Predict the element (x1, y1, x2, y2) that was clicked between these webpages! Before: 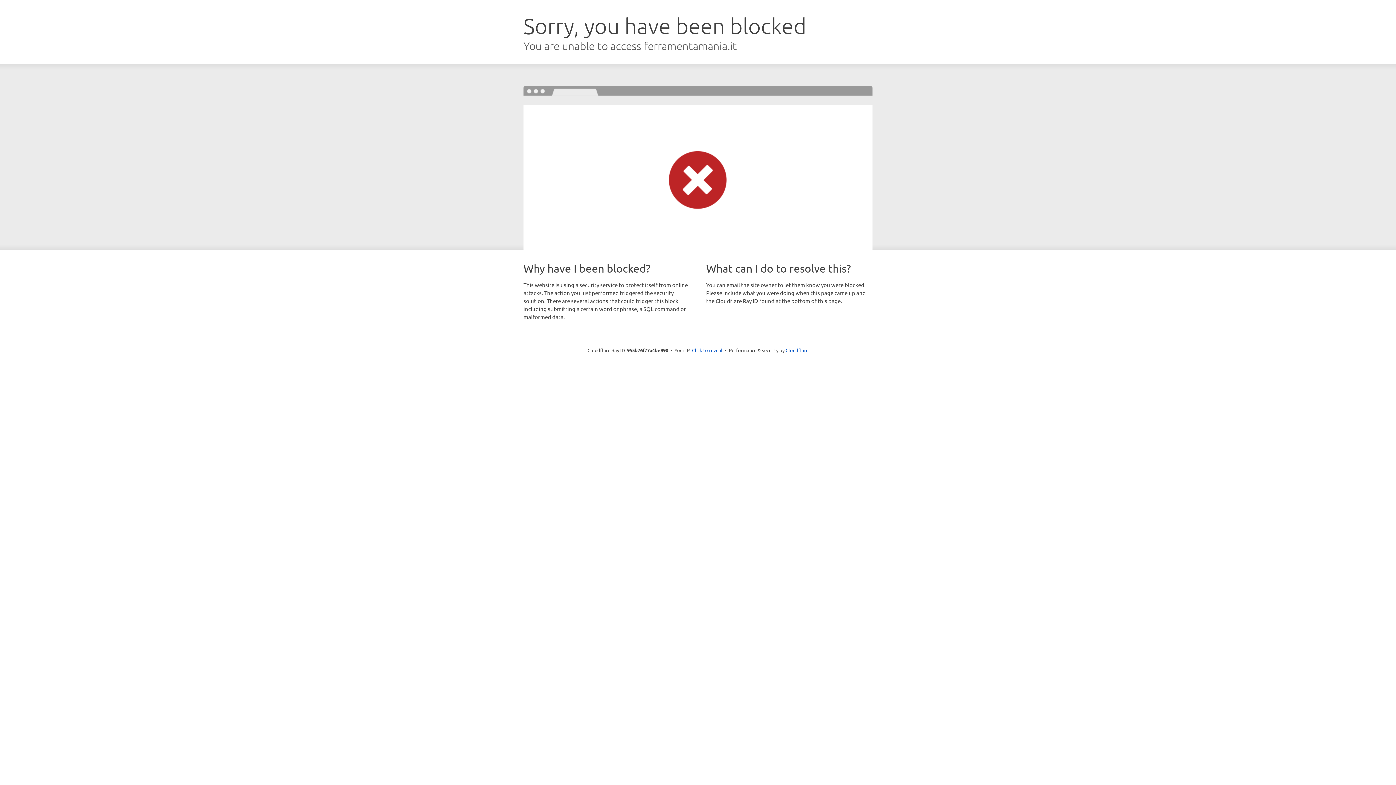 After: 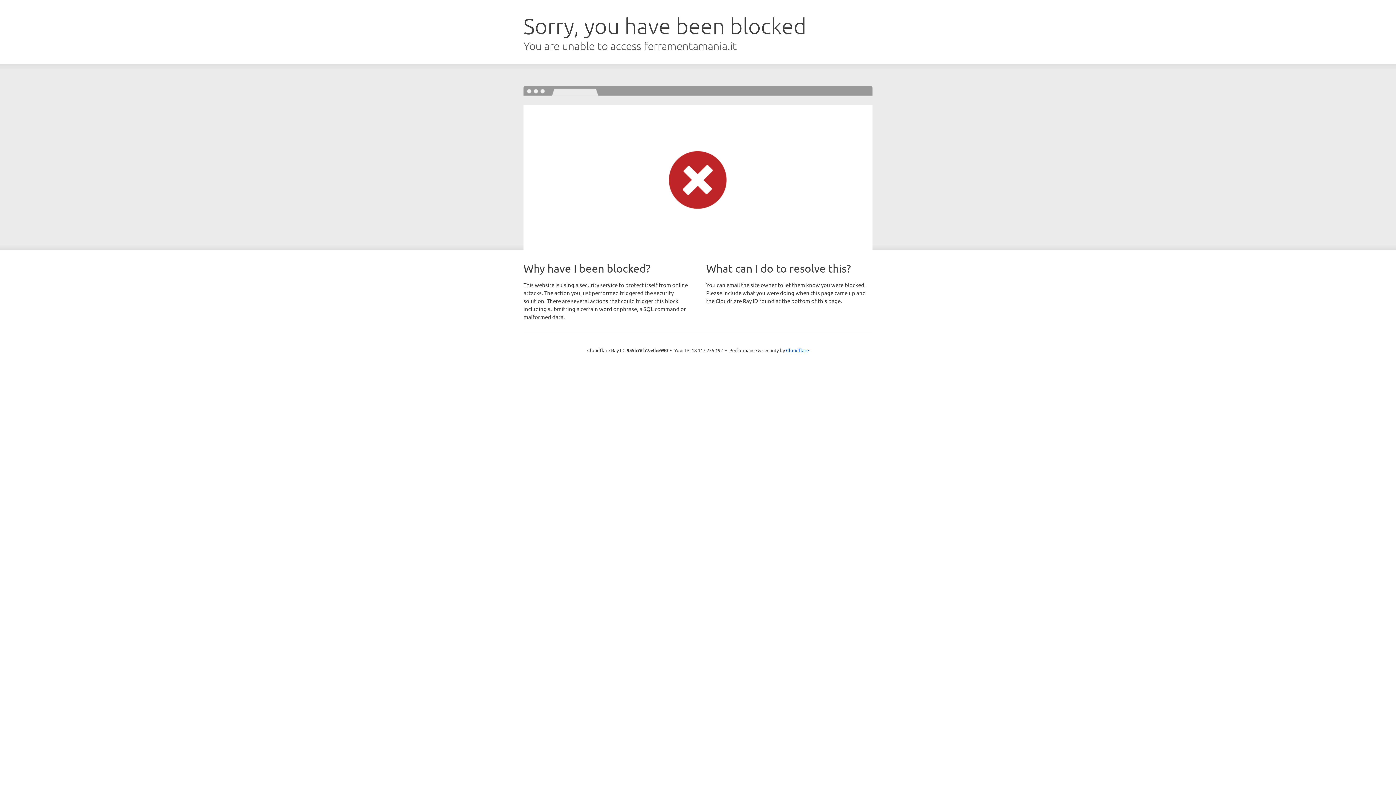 Action: bbox: (692, 346, 722, 353) label: Click to reveal